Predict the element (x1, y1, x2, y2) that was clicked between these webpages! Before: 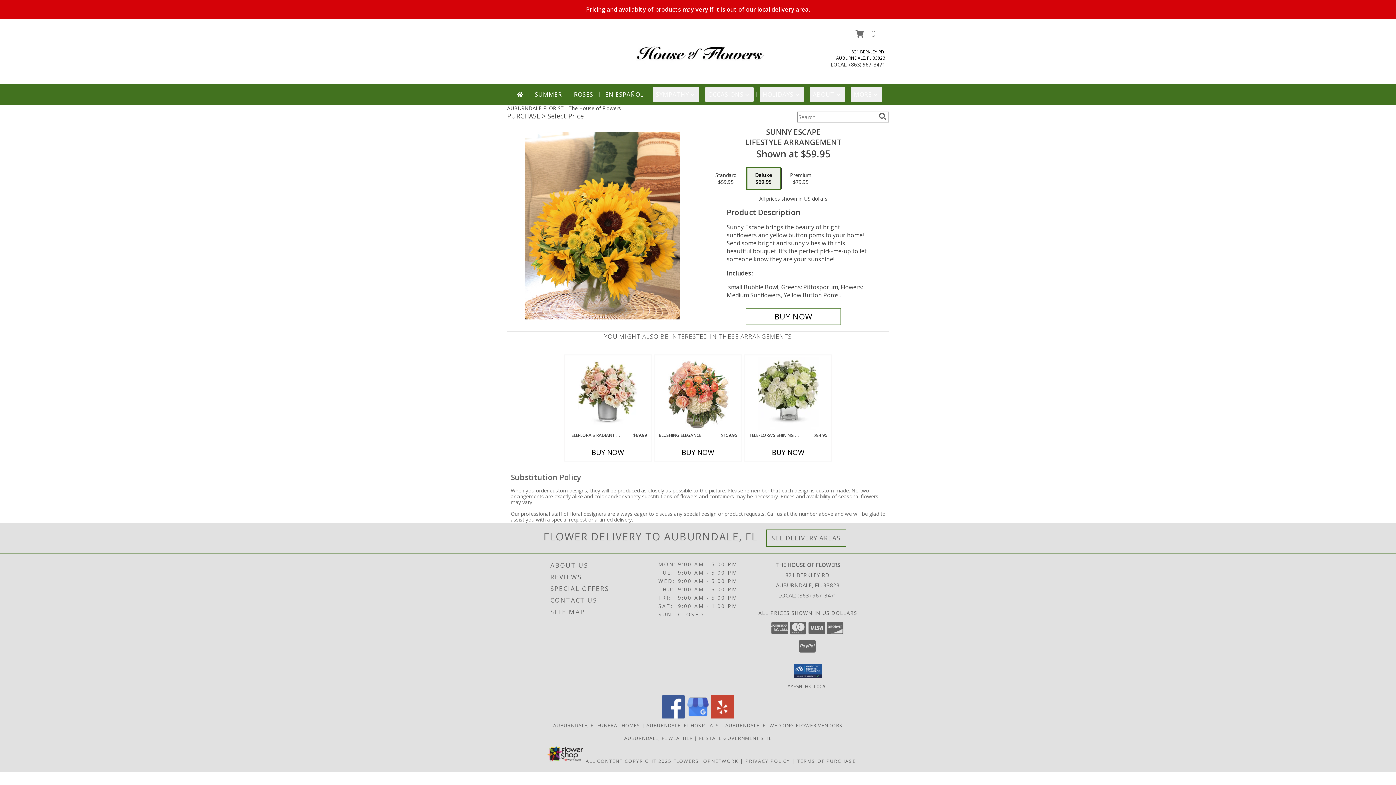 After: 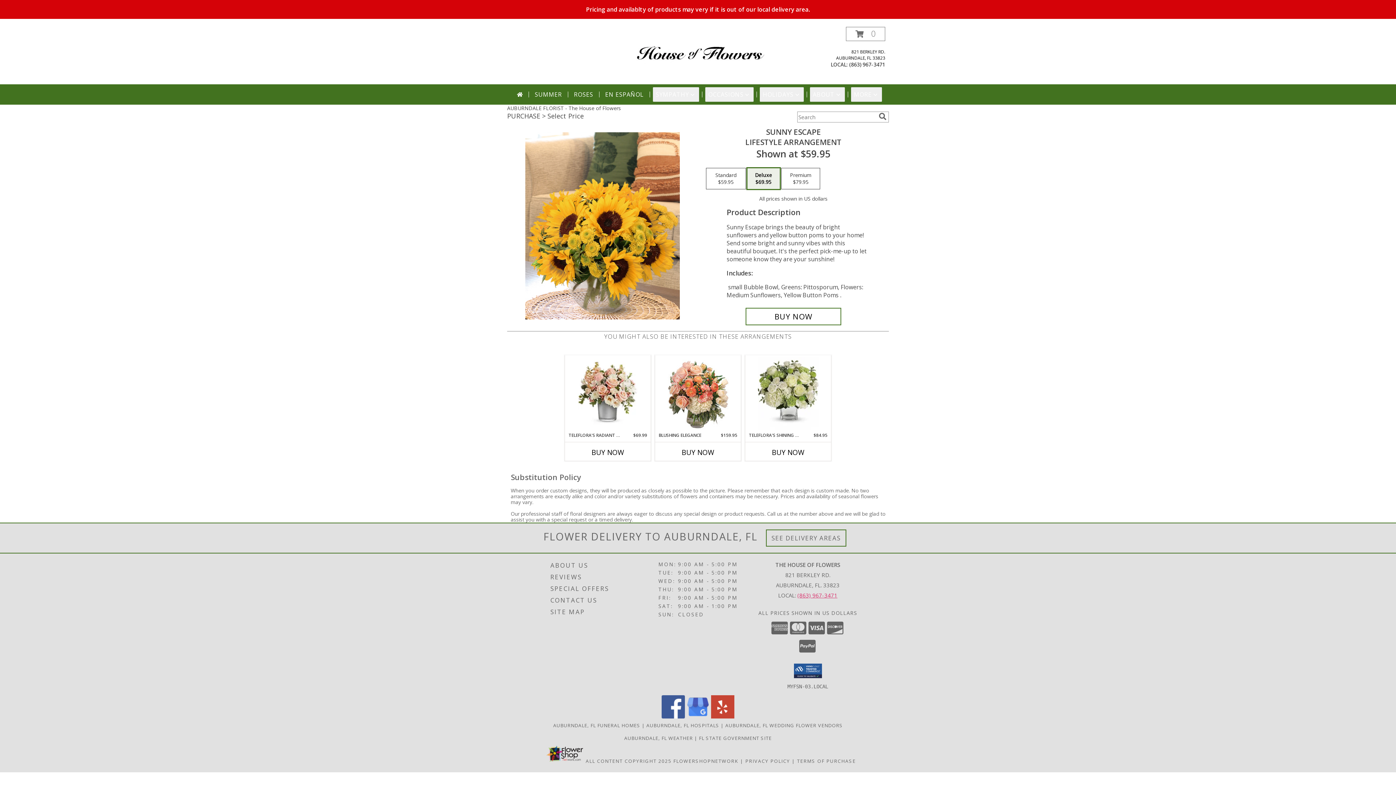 Action: label: Call local number: +1-863-967-3471 bbox: (797, 591, 837, 599)